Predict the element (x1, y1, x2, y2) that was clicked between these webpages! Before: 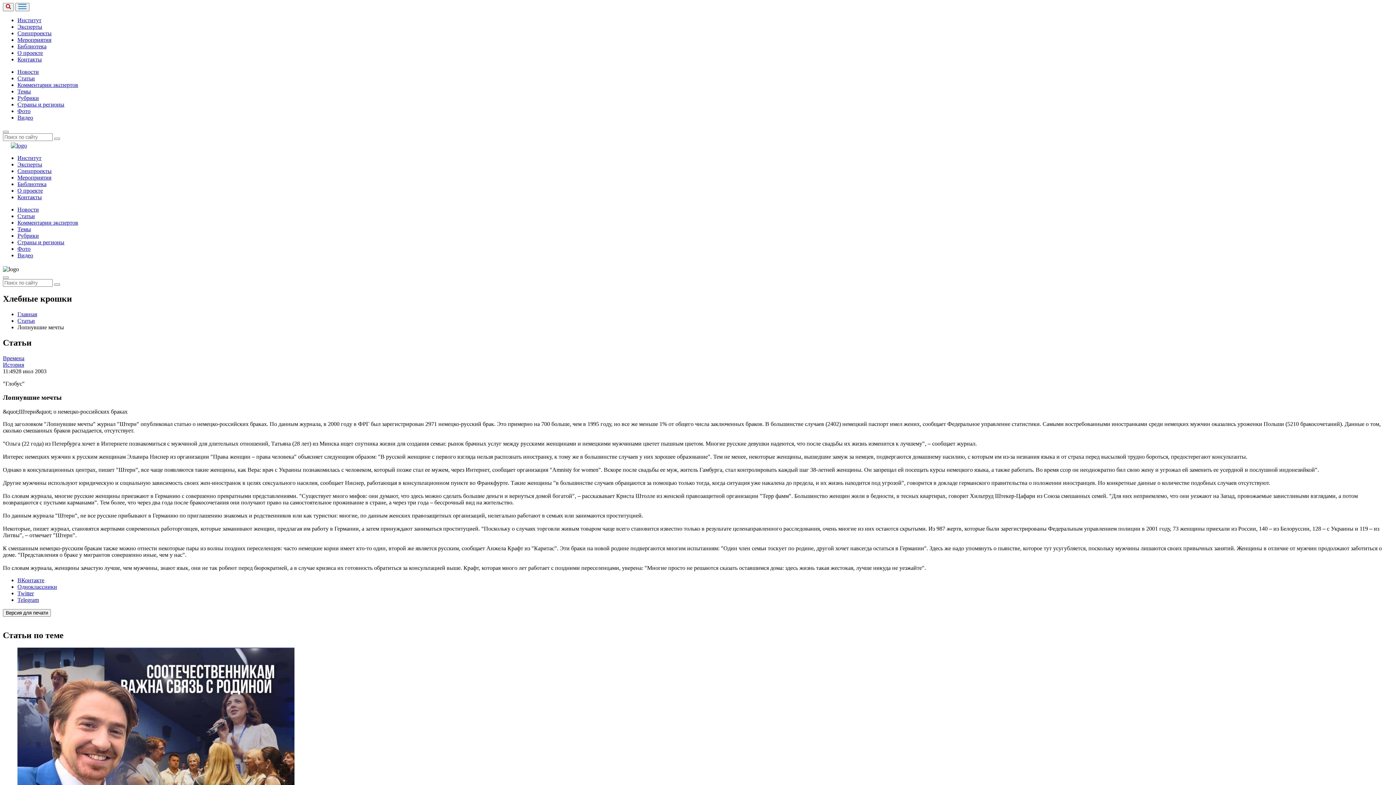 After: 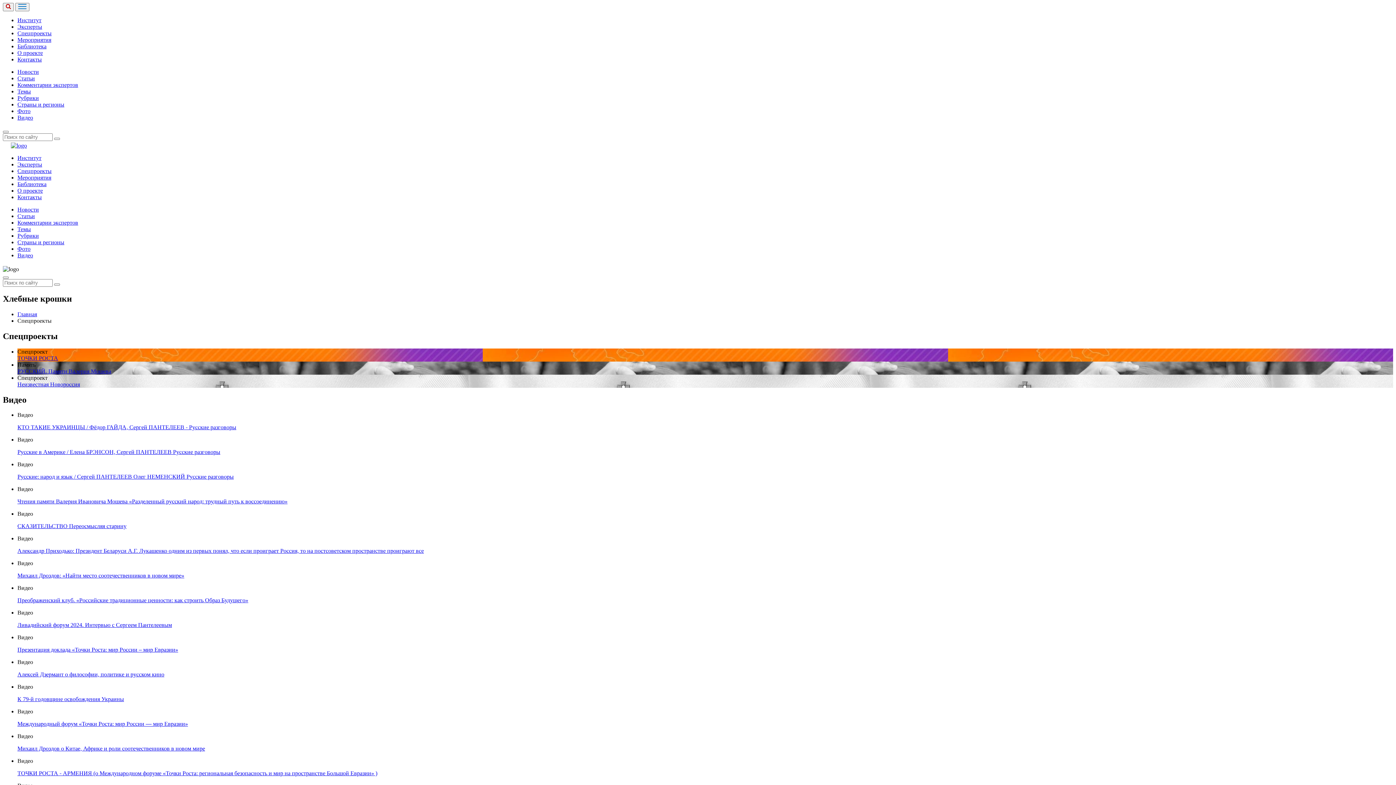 Action: bbox: (17, 168, 51, 174) label: Спецпроекты